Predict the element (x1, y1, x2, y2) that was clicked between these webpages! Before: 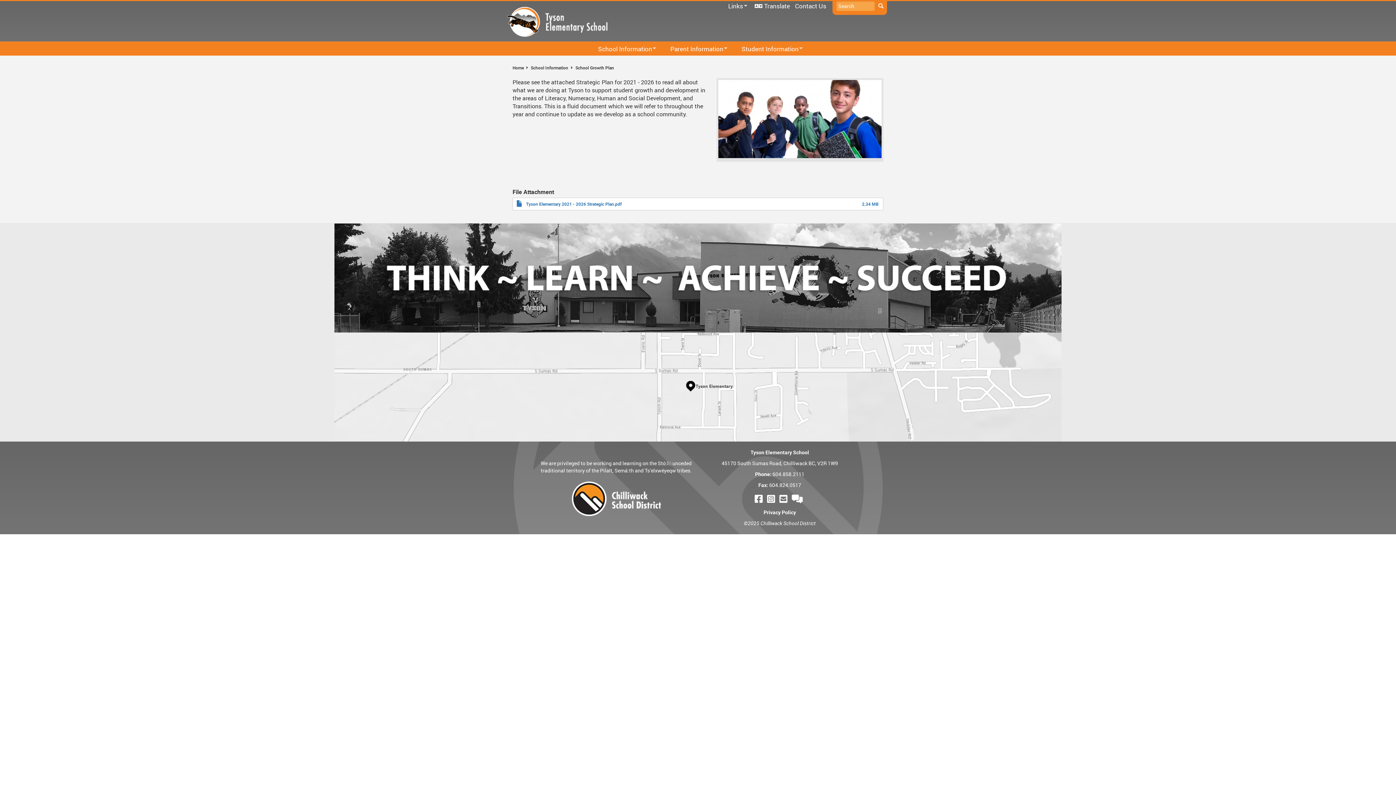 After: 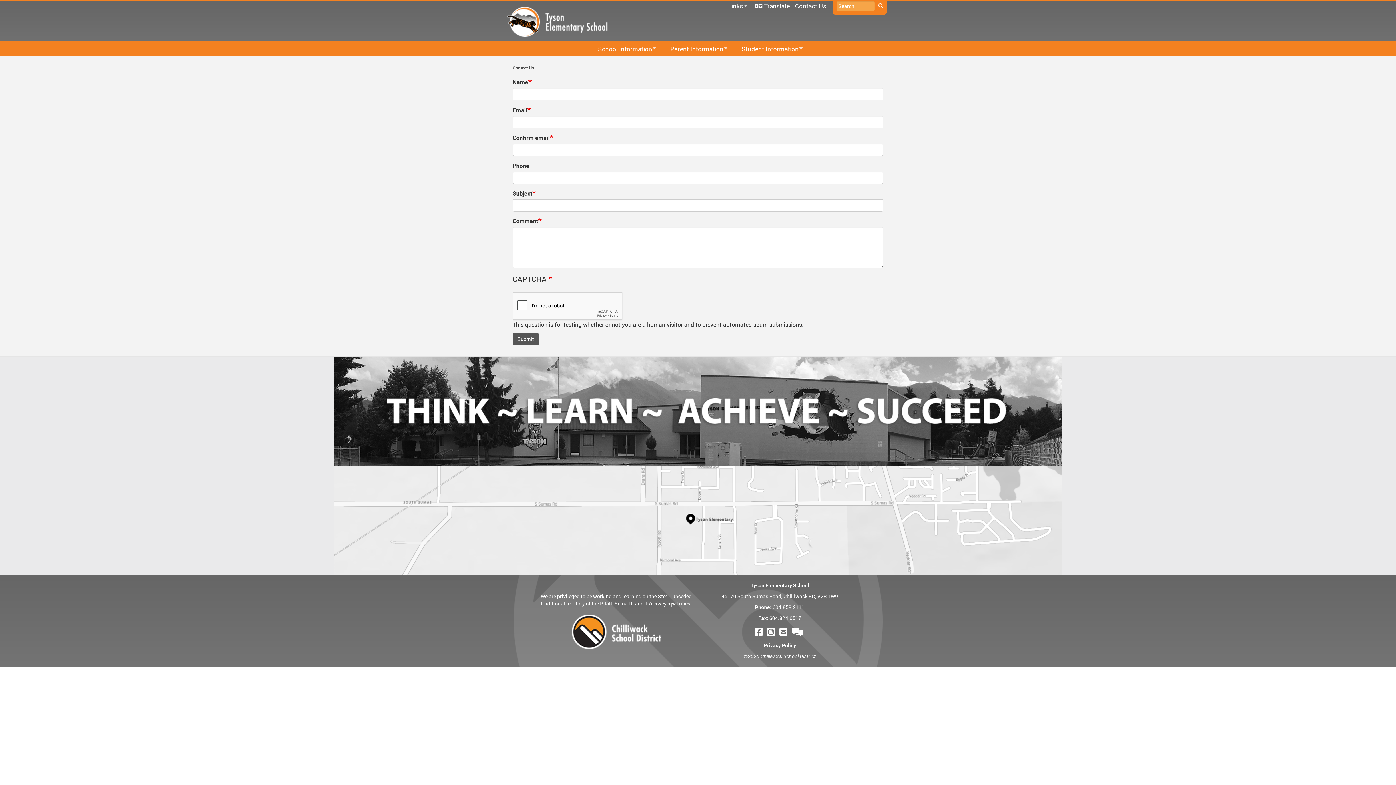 Action: label: Contact Us bbox: (792, 1, 829, 10)